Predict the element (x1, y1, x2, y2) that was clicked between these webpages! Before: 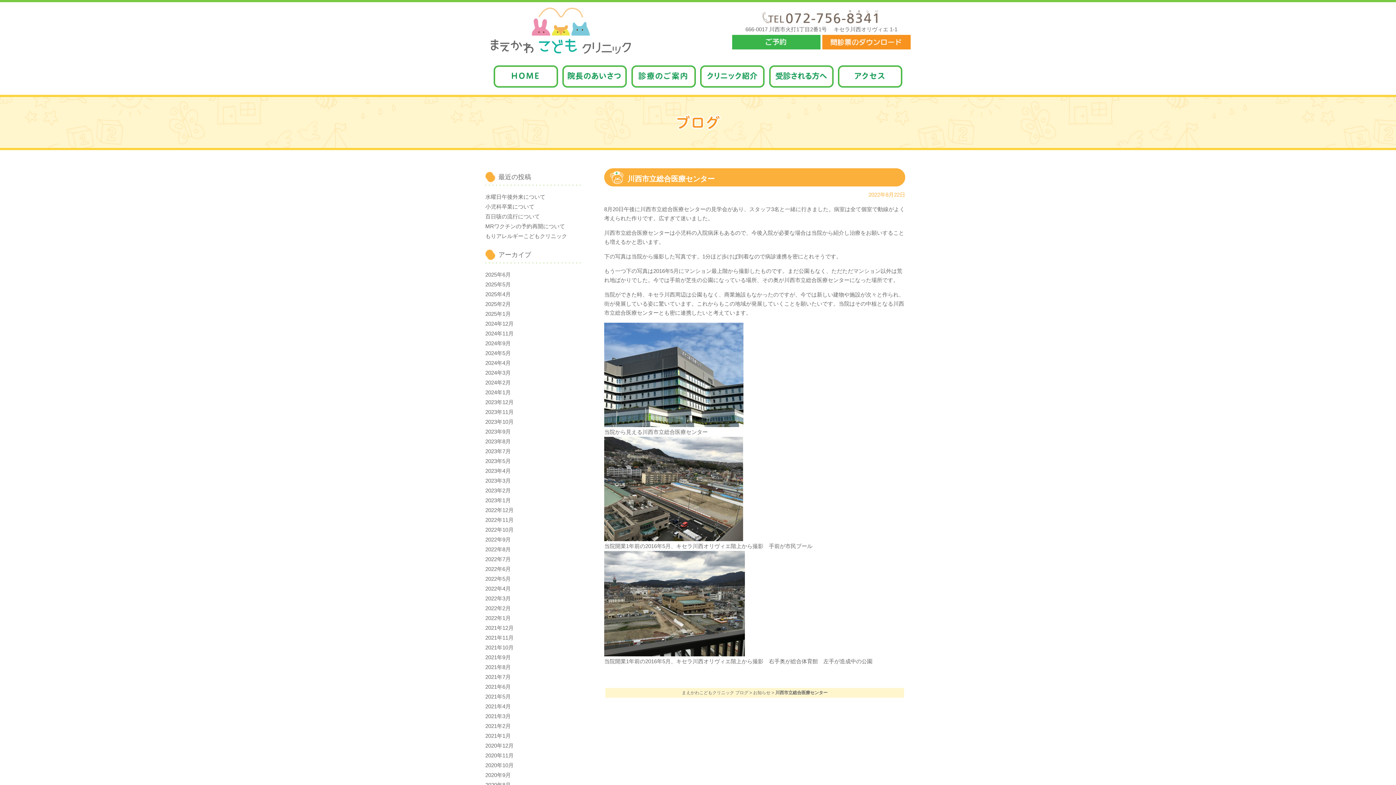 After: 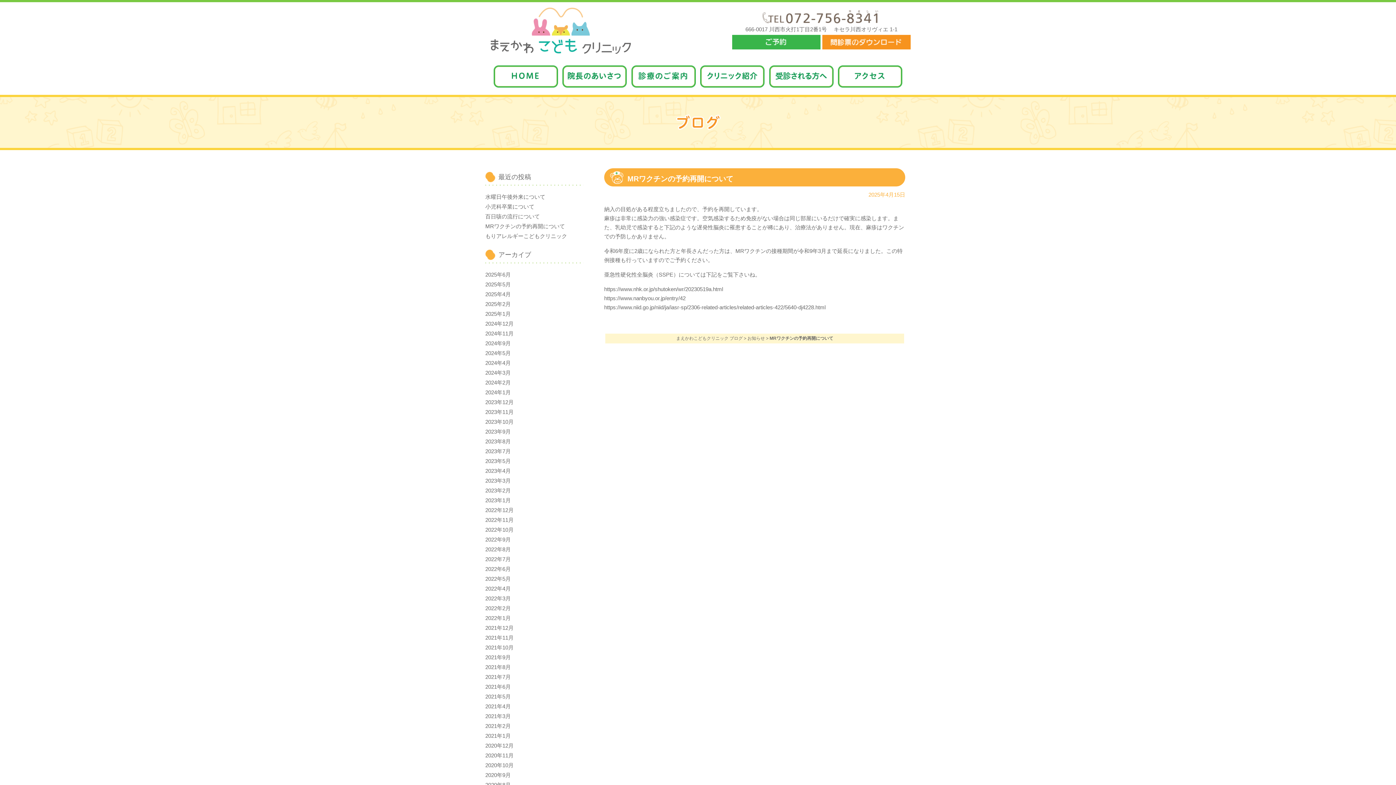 Action: bbox: (485, 223, 565, 229) label: MRワクチンの予約再開について